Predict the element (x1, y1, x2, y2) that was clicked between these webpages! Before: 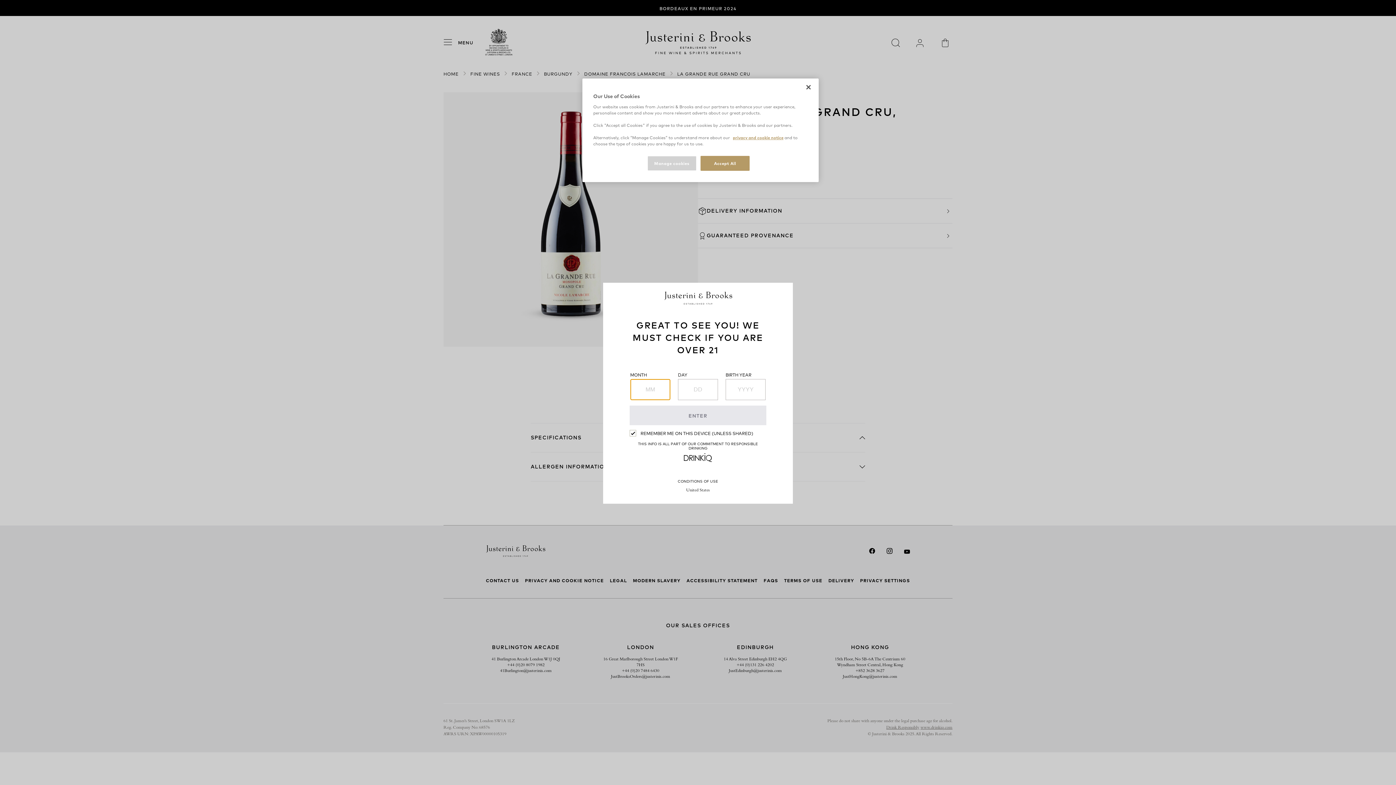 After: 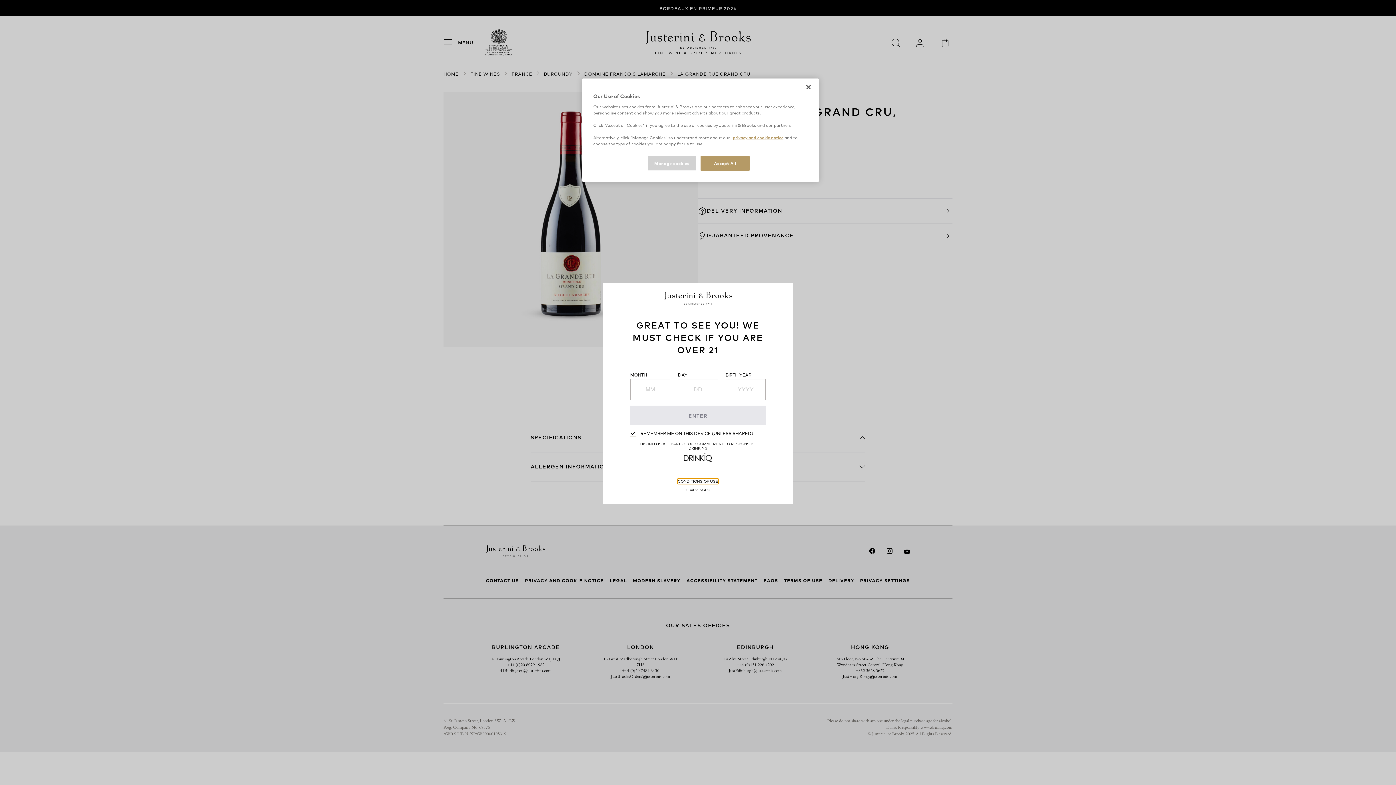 Action: label: CONDITIONS OF USE bbox: (677, 479, 718, 484)